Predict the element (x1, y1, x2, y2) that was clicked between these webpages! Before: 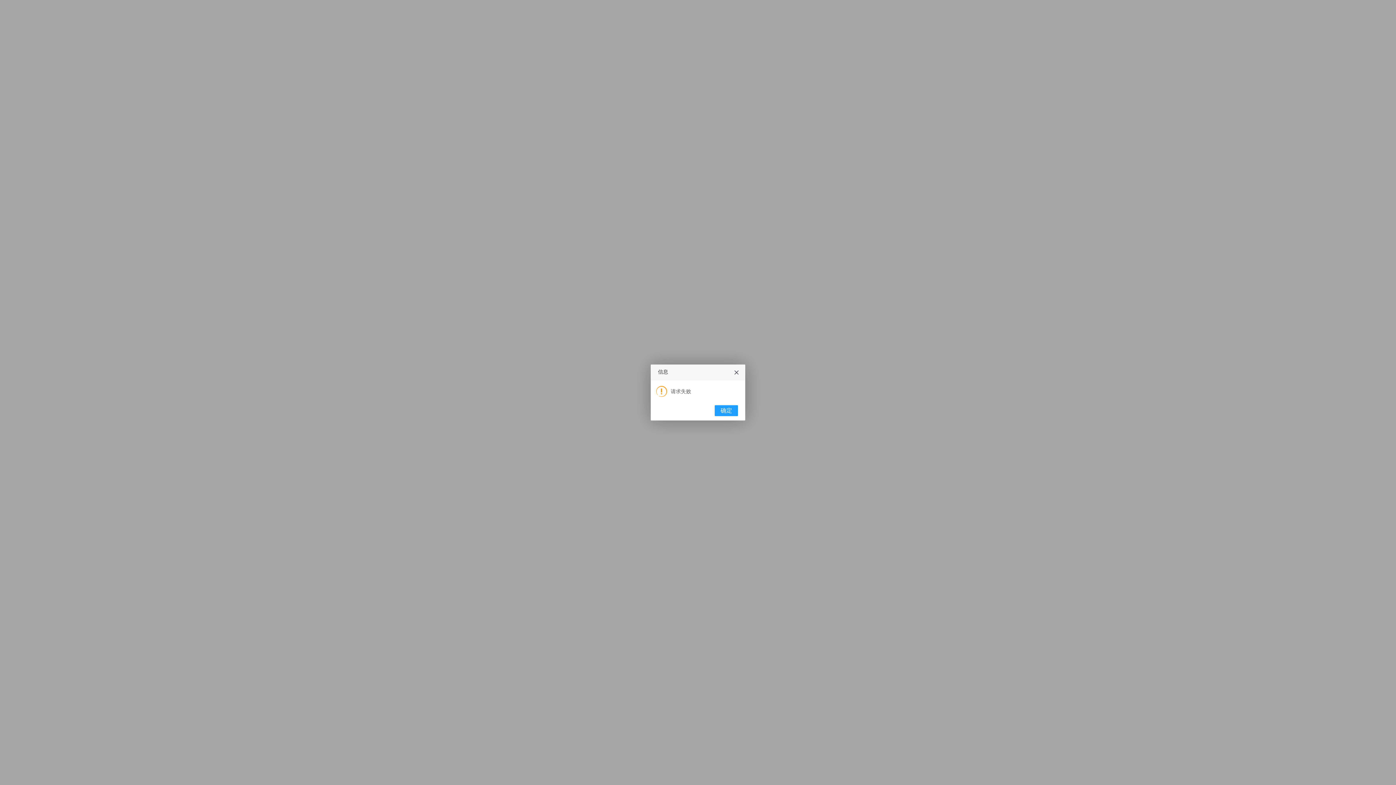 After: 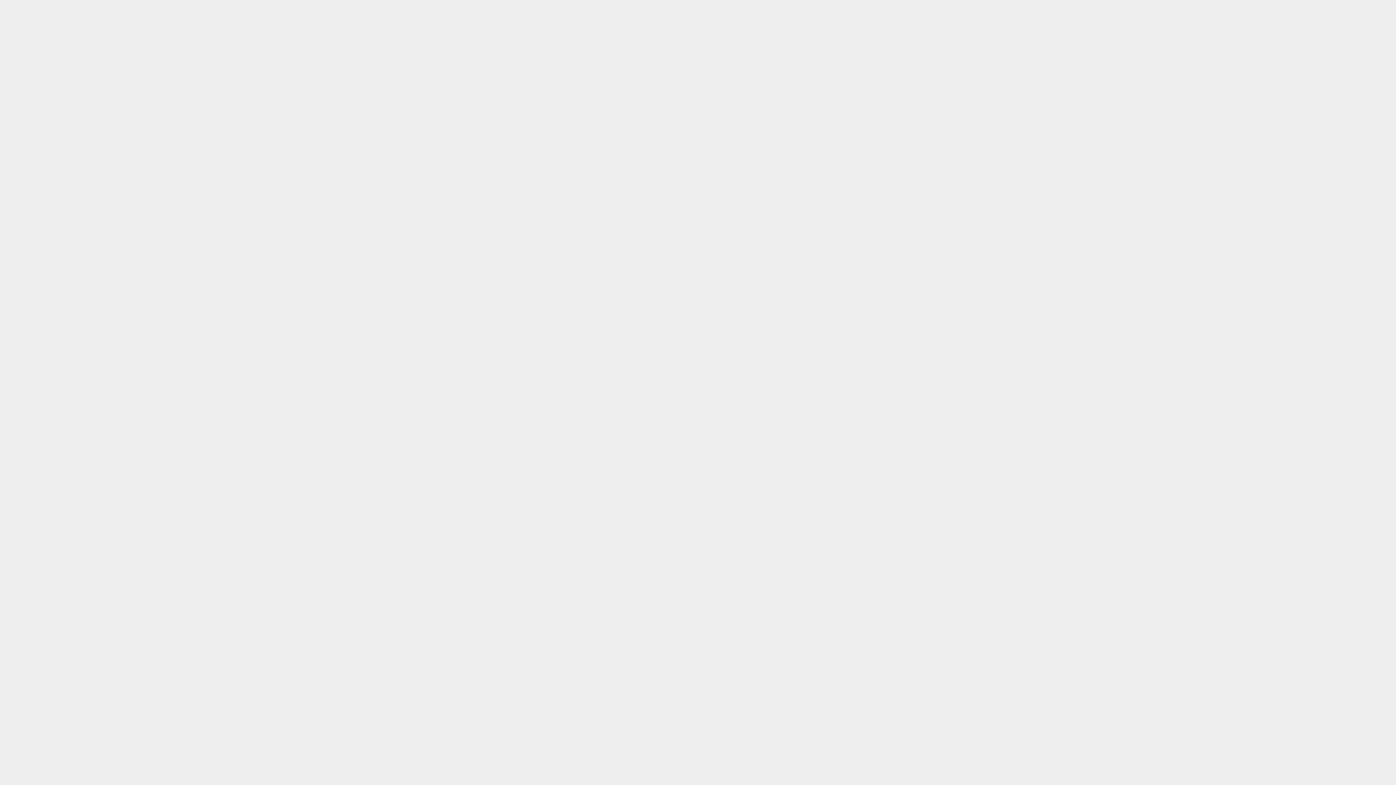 Action: bbox: (734, 370, 740, 376)